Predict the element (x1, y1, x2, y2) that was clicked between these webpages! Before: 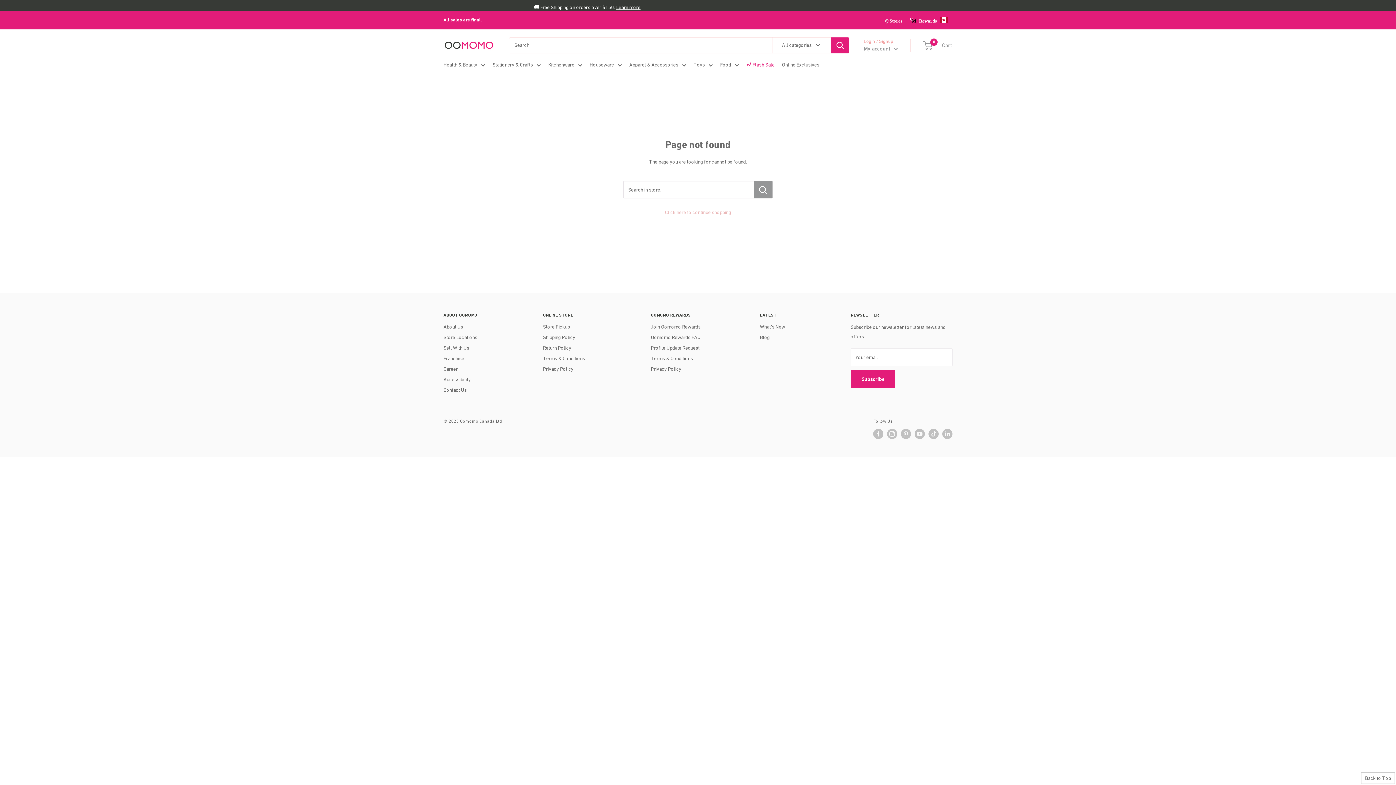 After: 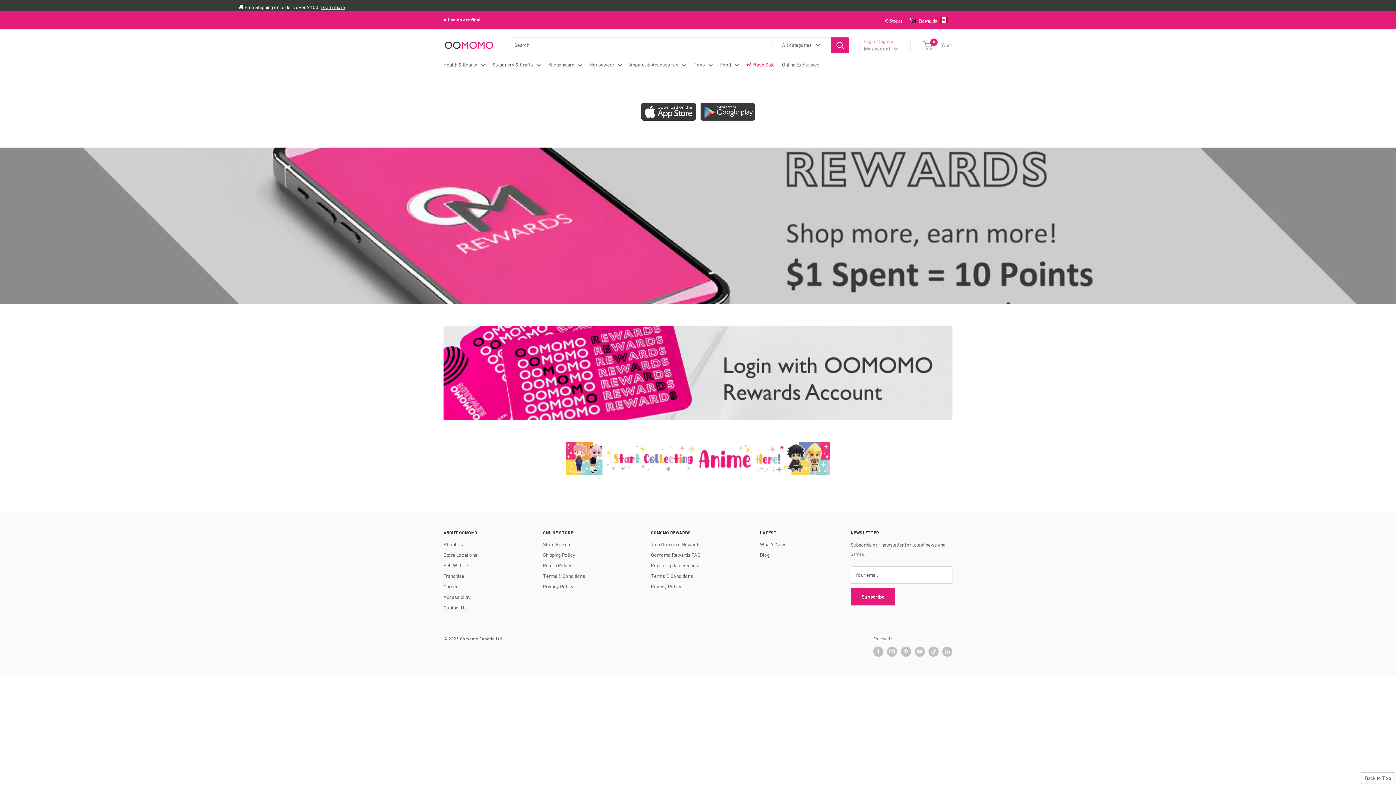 Action: bbox: (651, 321, 734, 332) label: Join Oomomo Rewards